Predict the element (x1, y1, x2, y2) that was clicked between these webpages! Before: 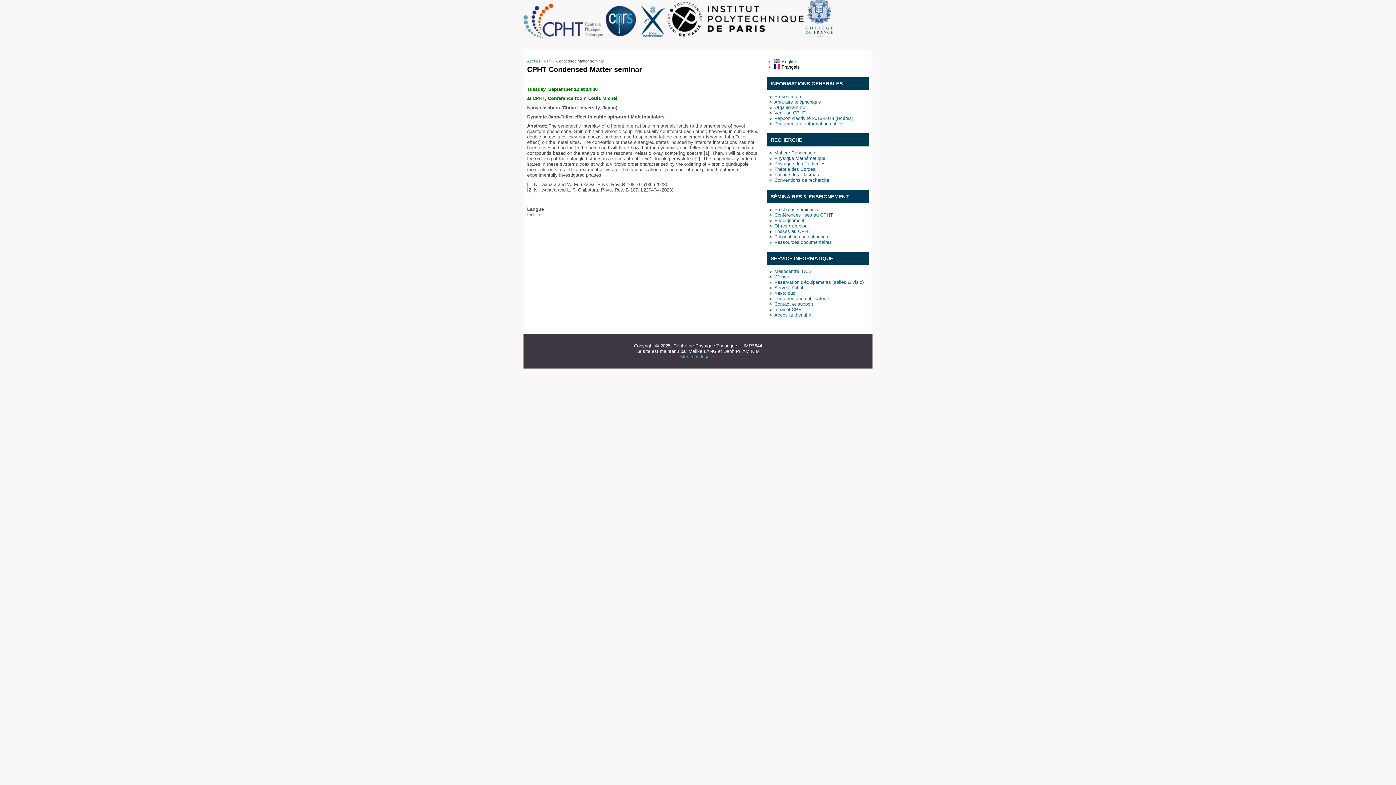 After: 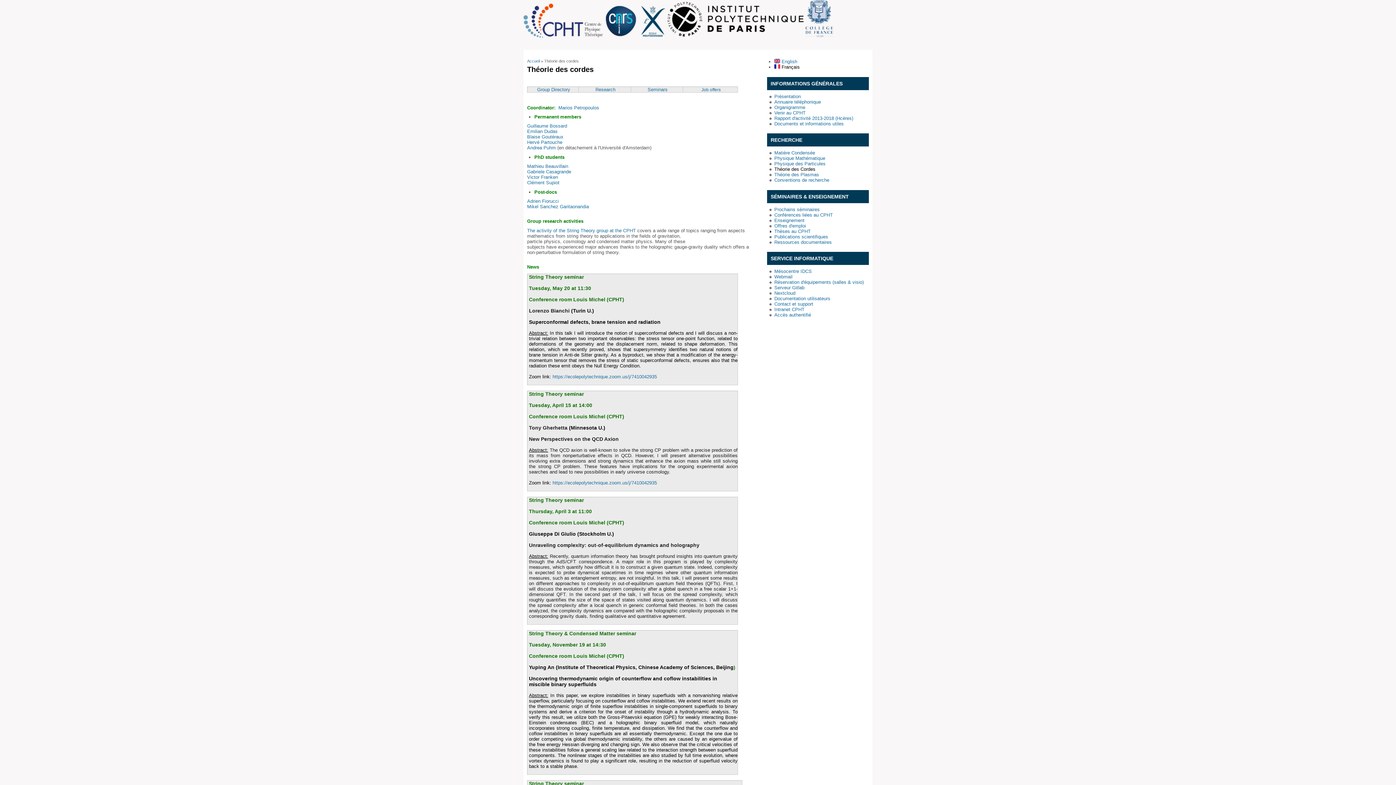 Action: bbox: (774, 166, 815, 172) label: Théorie des Cordes